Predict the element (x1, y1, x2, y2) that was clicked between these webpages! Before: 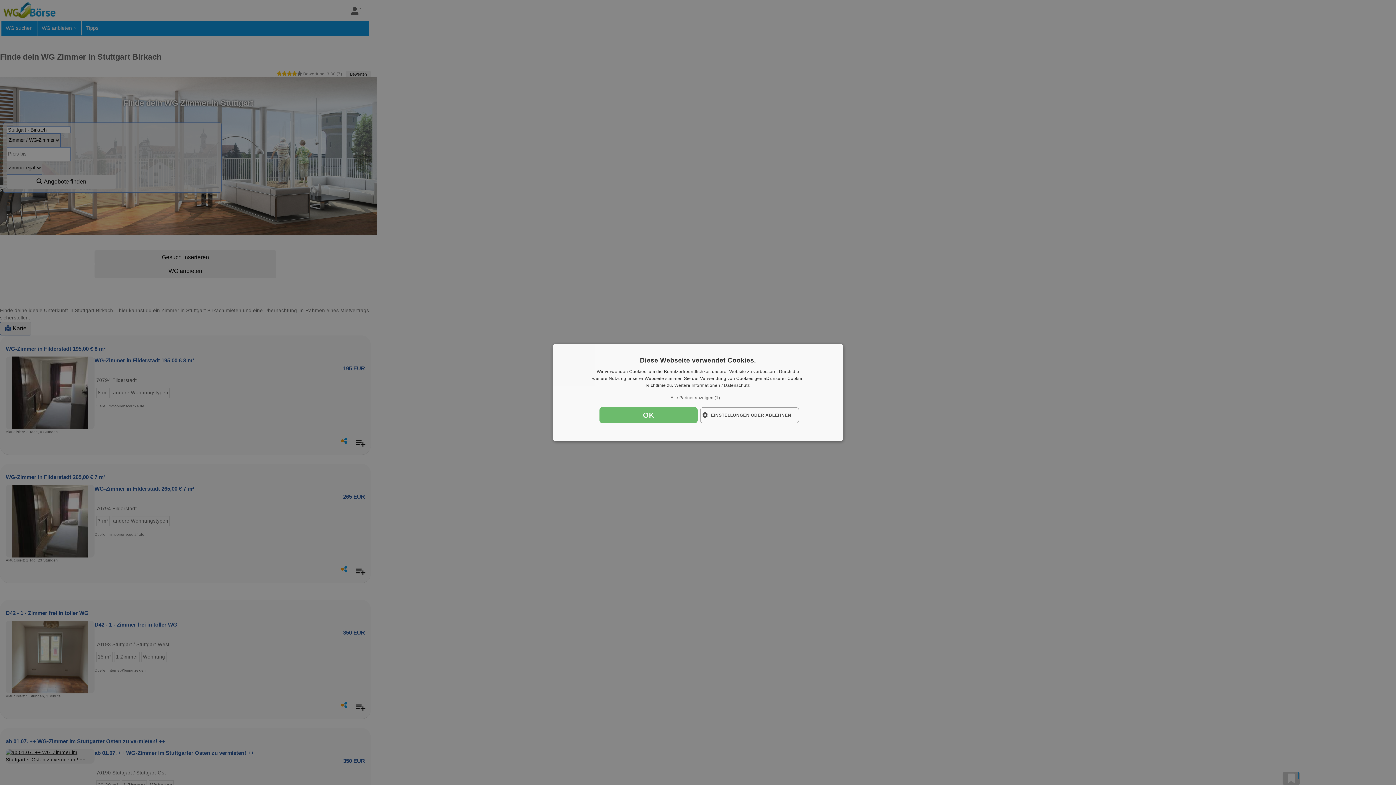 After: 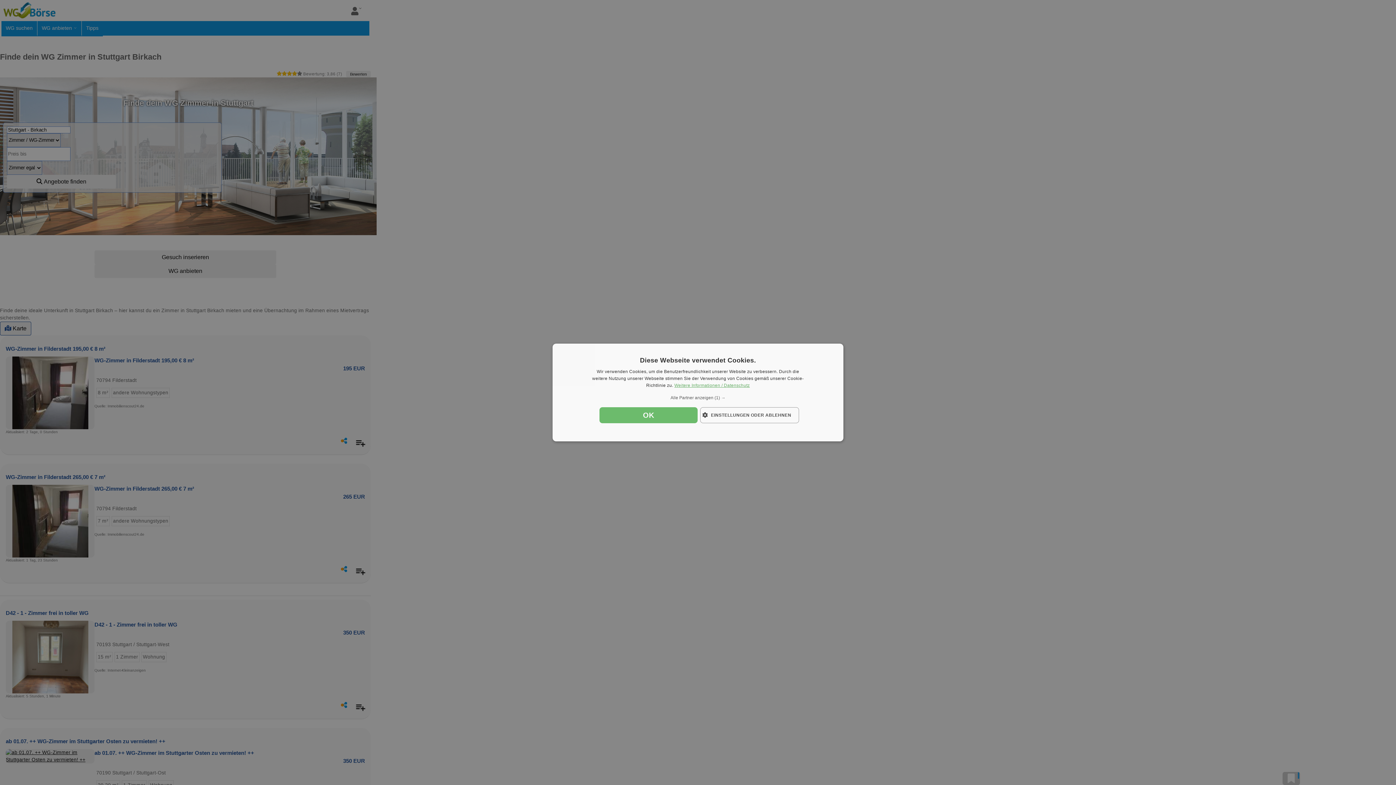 Action: label: Weitere Informationen / Datenschutz, opens a new window bbox: (674, 383, 750, 388)